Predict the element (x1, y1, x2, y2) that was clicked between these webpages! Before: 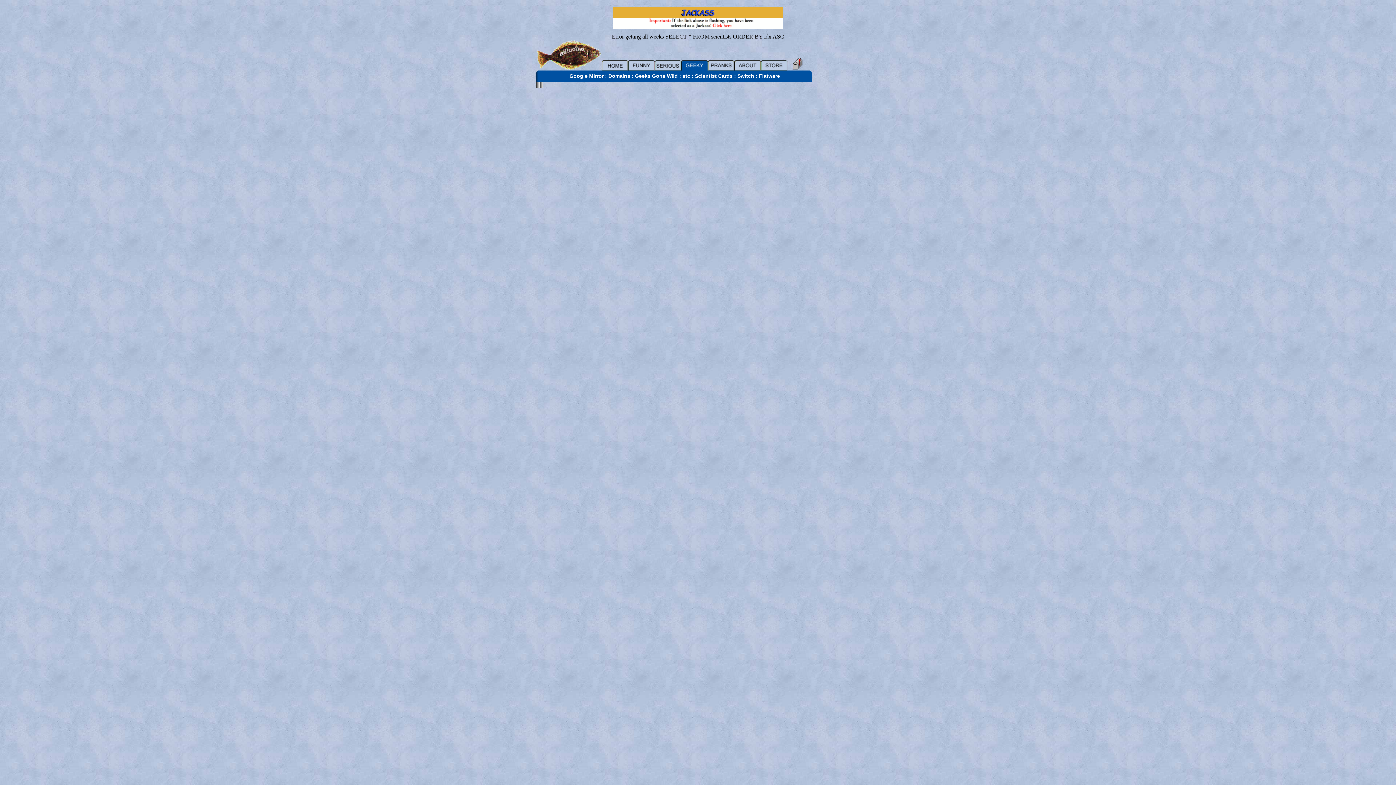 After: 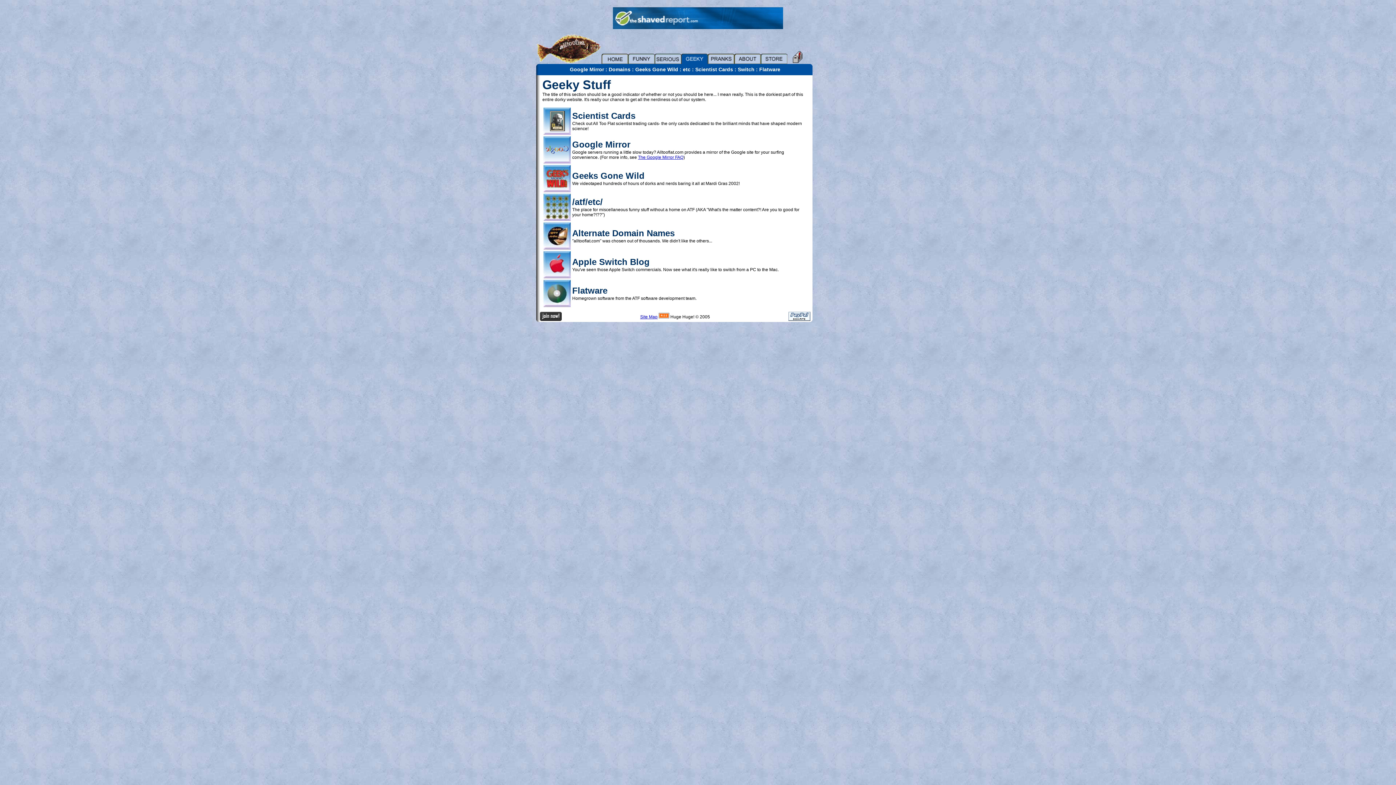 Action: bbox: (681, 65, 708, 71)